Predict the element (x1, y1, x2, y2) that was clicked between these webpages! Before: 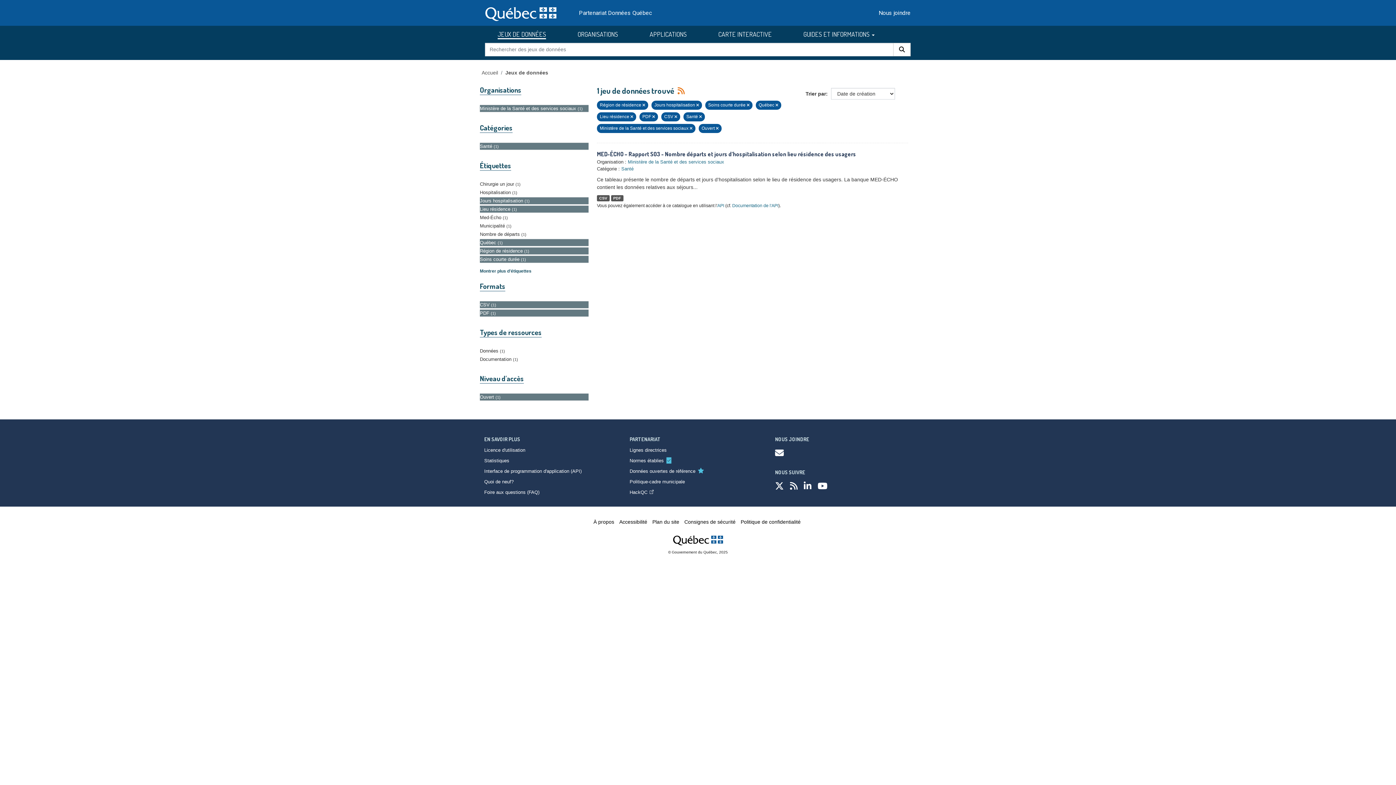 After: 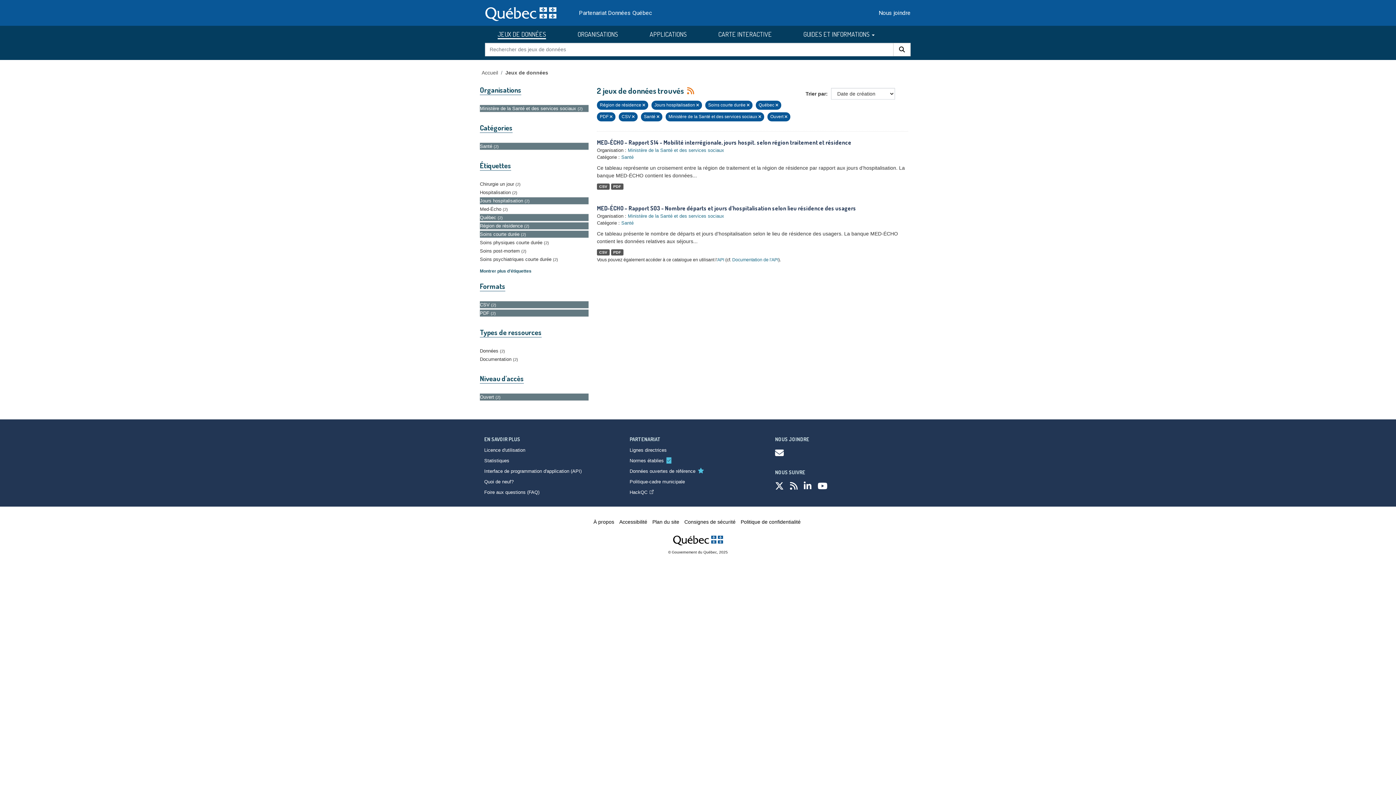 Action: bbox: (480, 205, 588, 212) label: Lieu résidence 1